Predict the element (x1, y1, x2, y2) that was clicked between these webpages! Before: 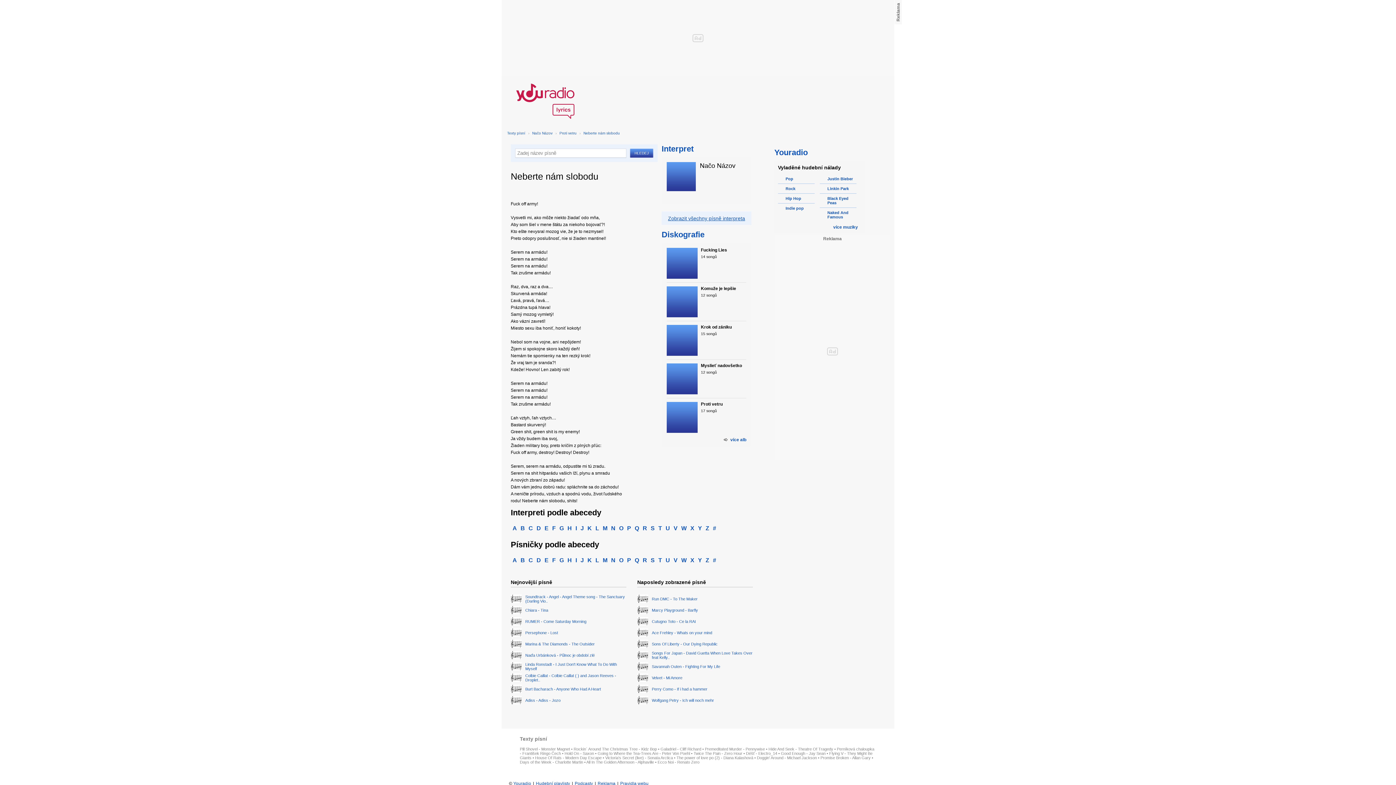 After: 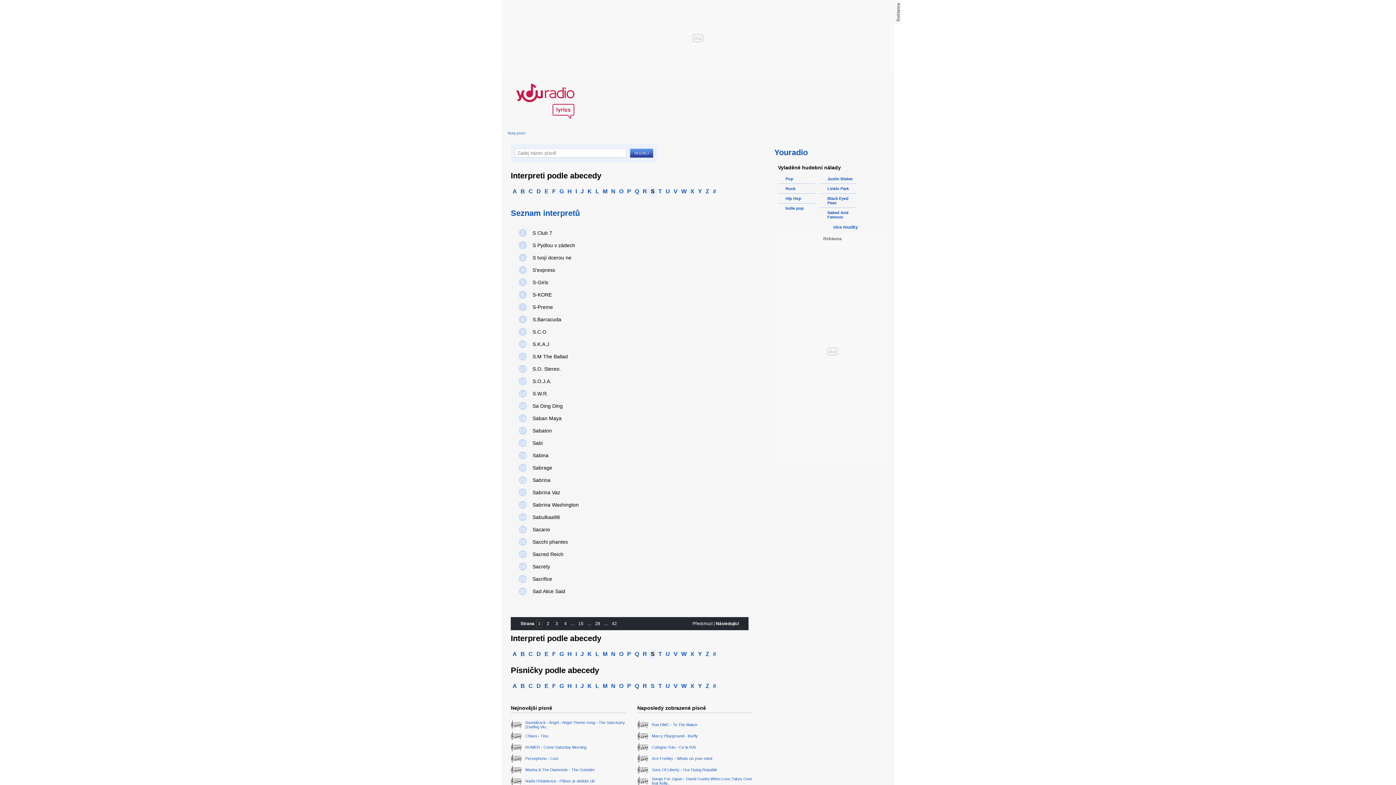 Action: bbox: (649, 523, 656, 533) label: S